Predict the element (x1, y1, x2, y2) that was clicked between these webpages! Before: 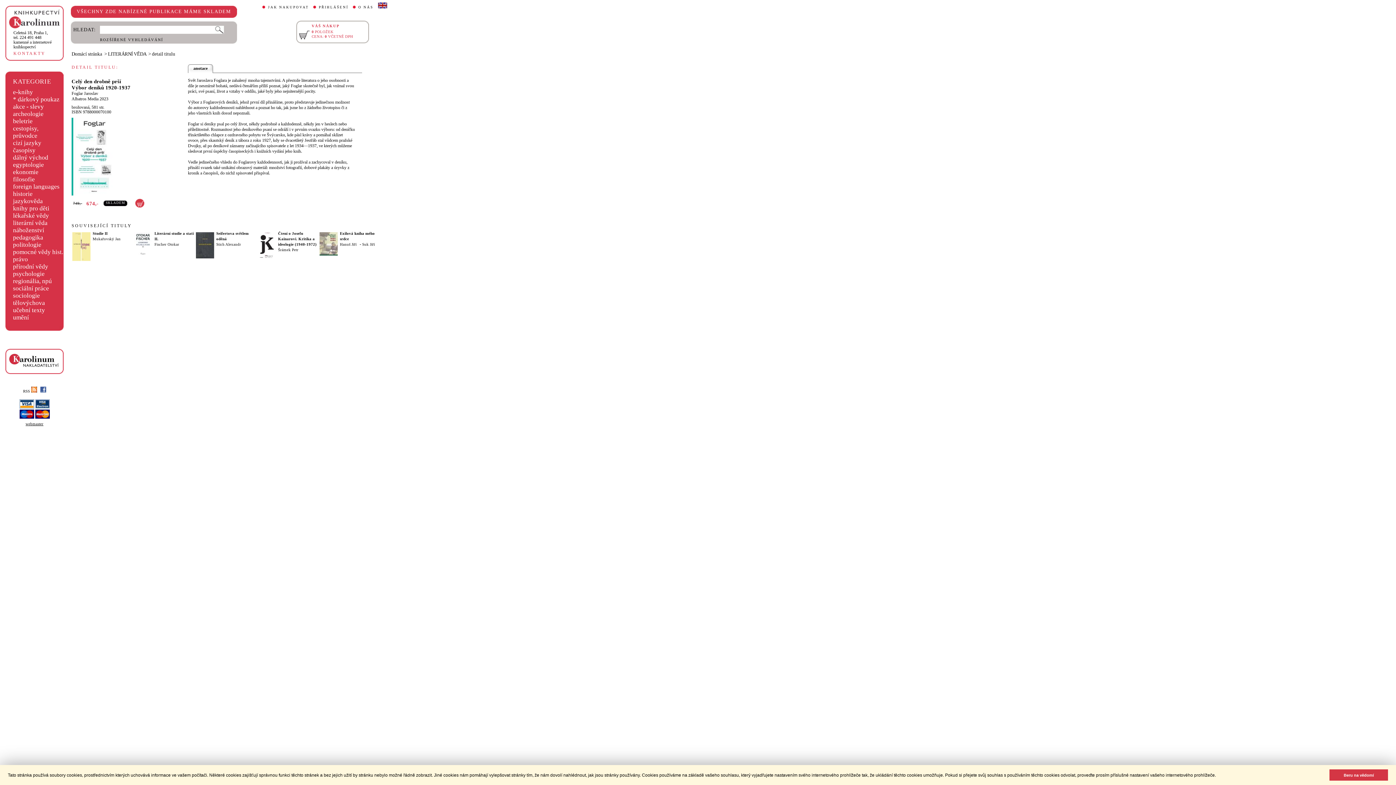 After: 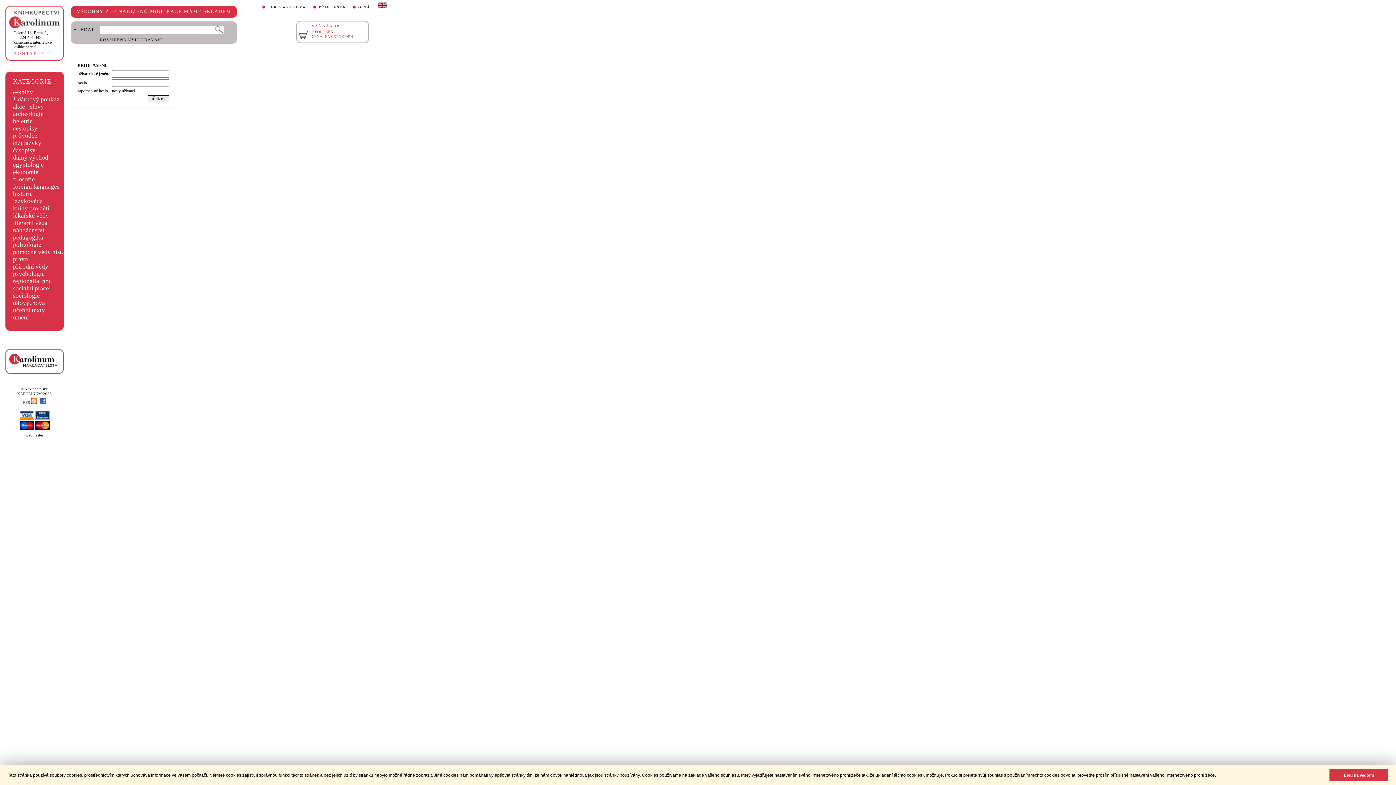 Action: bbox: (318, 5, 348, 9) label: PŘIHLÁŠENÍ